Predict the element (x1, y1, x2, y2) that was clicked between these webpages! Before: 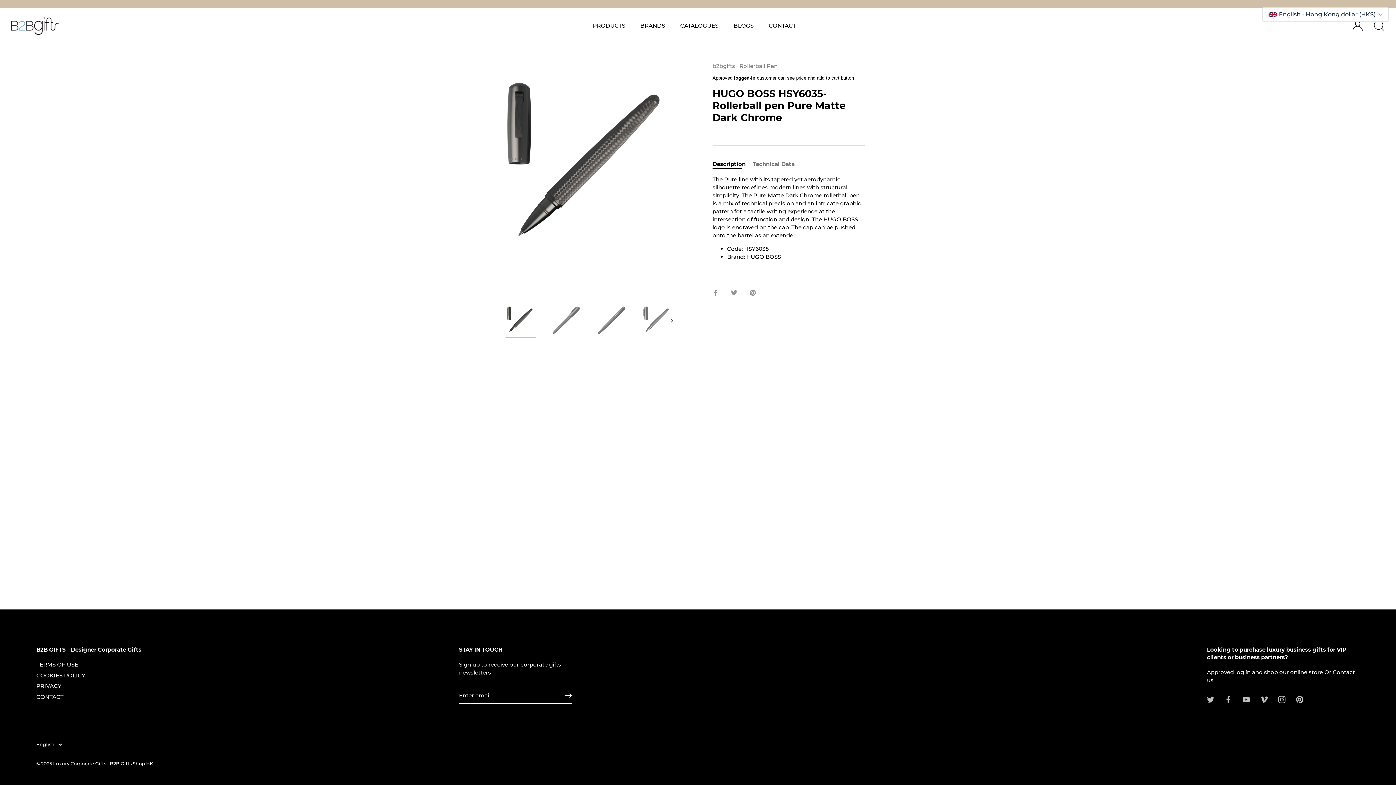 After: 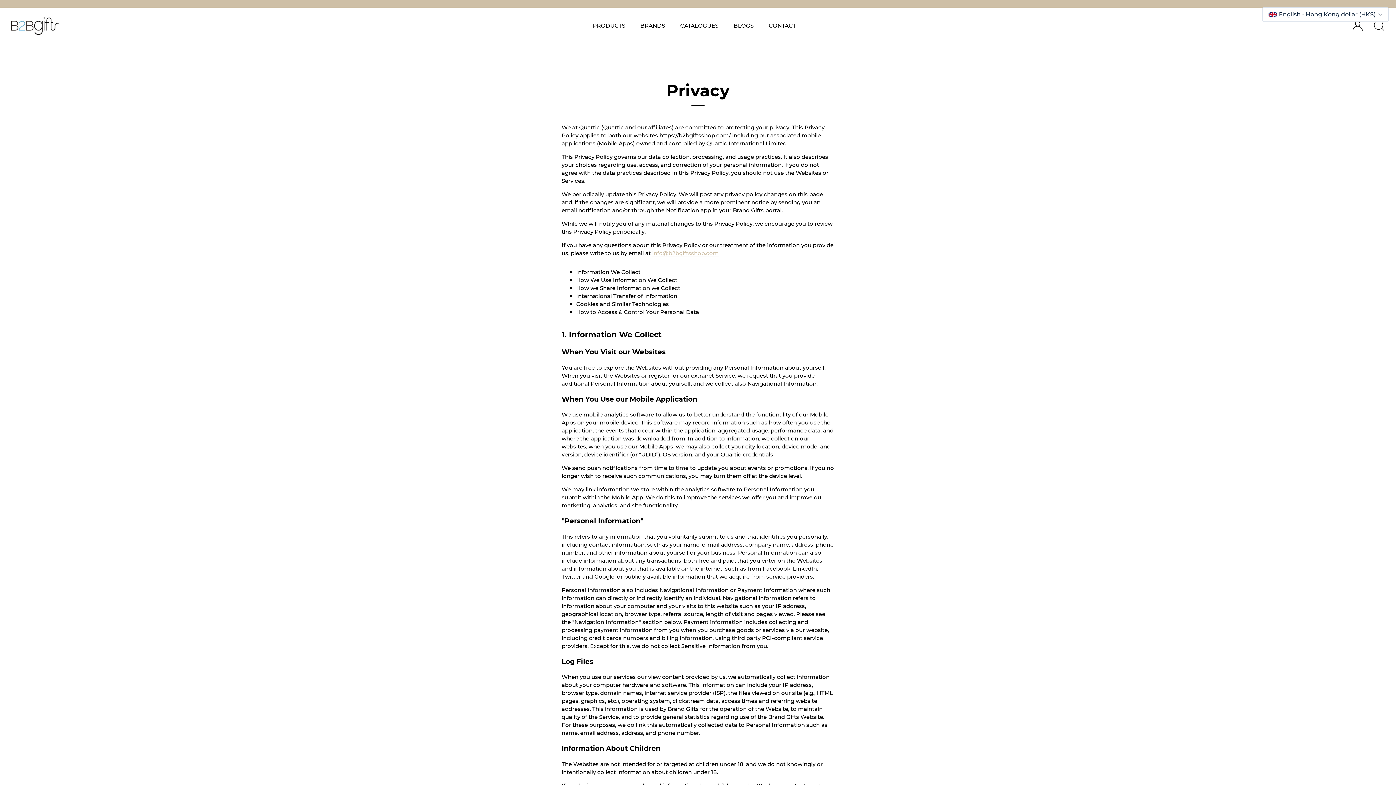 Action: bbox: (36, 682, 61, 689) label: PRIVACY